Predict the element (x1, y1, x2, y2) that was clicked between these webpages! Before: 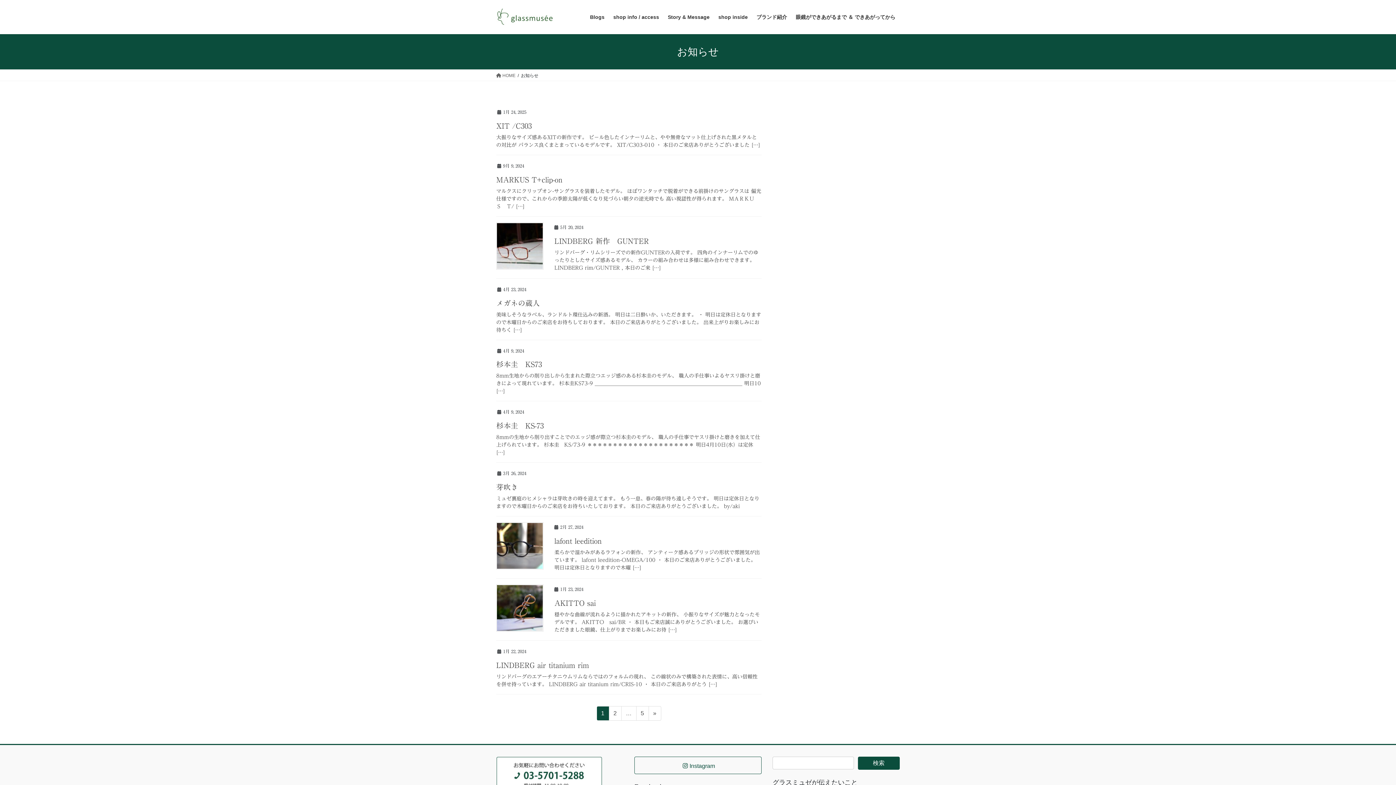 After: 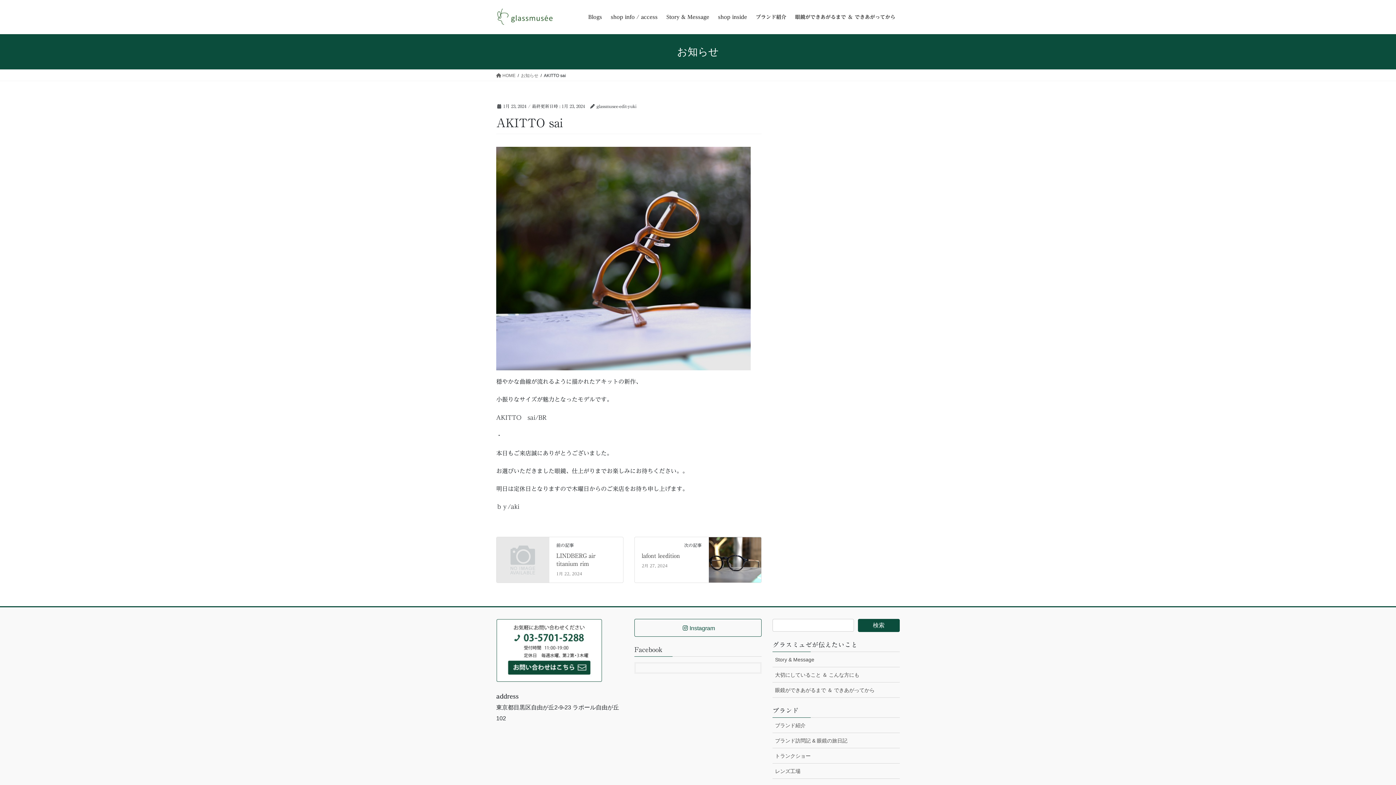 Action: bbox: (554, 599, 596, 606) label: AKITTO sai